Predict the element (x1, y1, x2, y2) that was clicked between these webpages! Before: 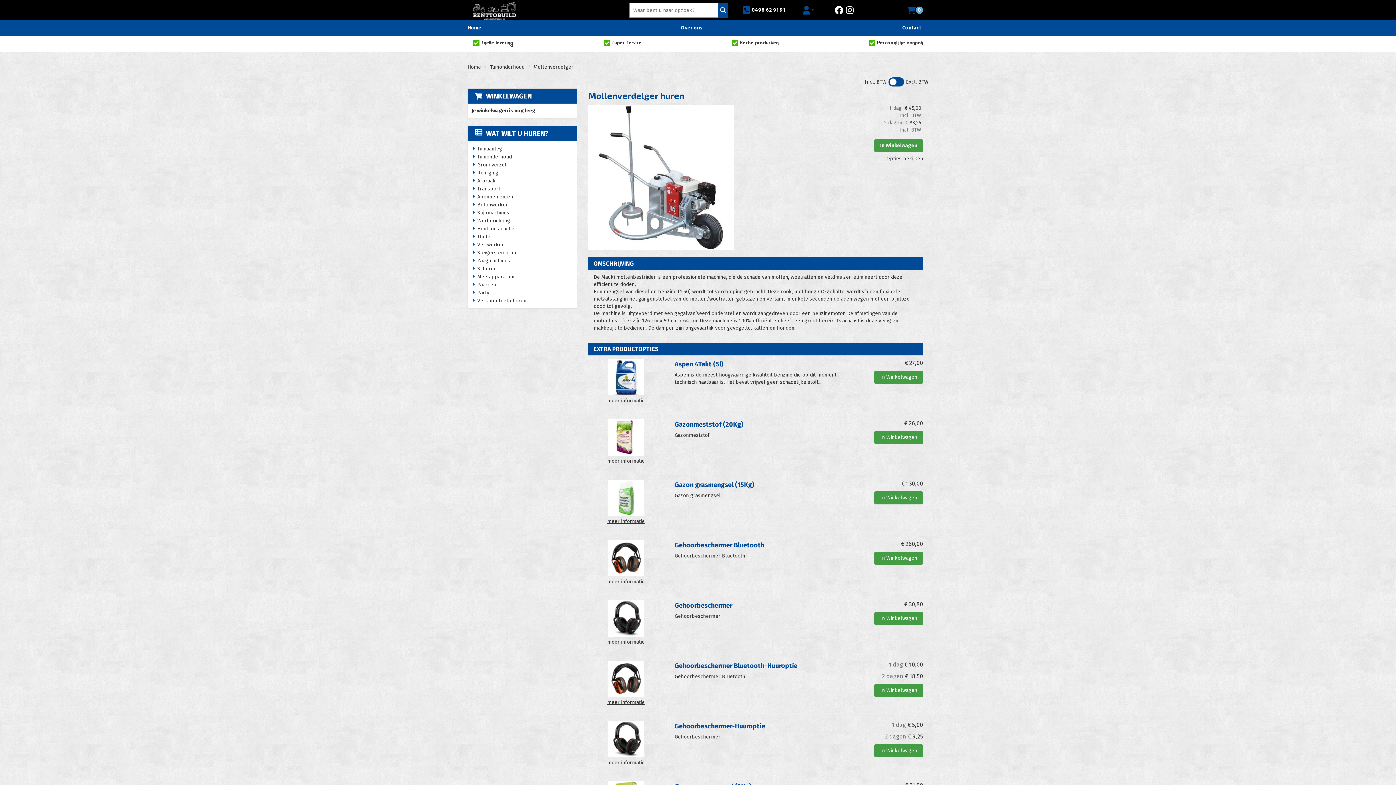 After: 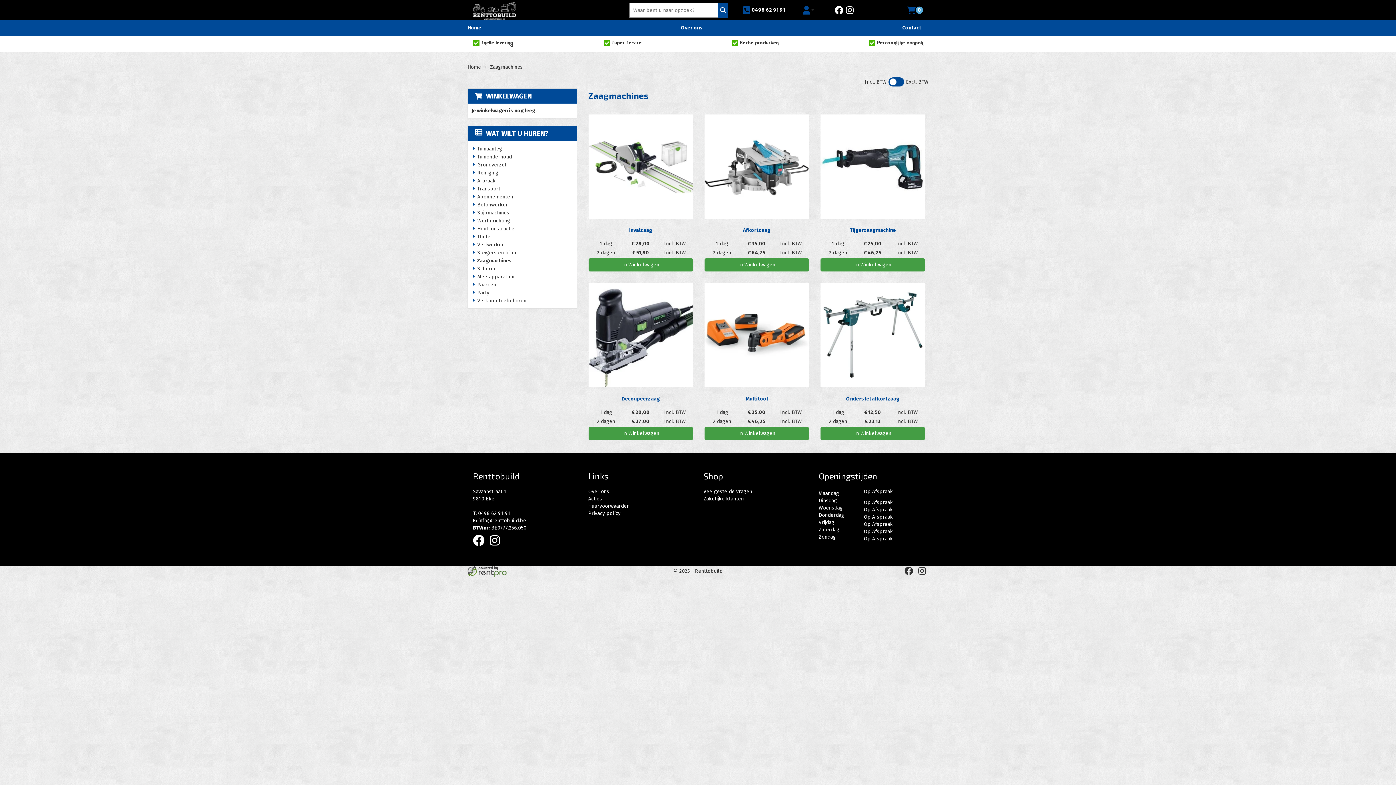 Action: bbox: (477, 257, 510, 264) label: Zaagmachines